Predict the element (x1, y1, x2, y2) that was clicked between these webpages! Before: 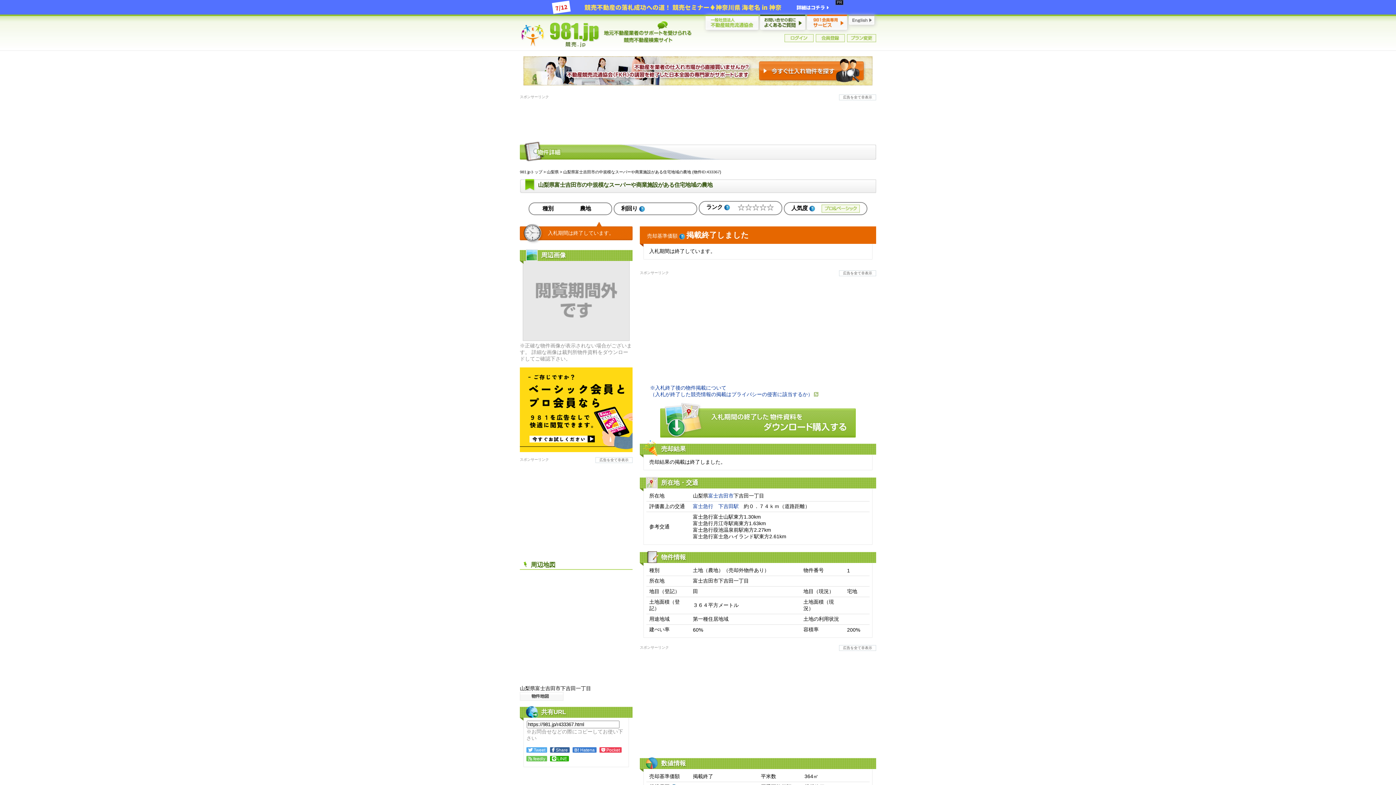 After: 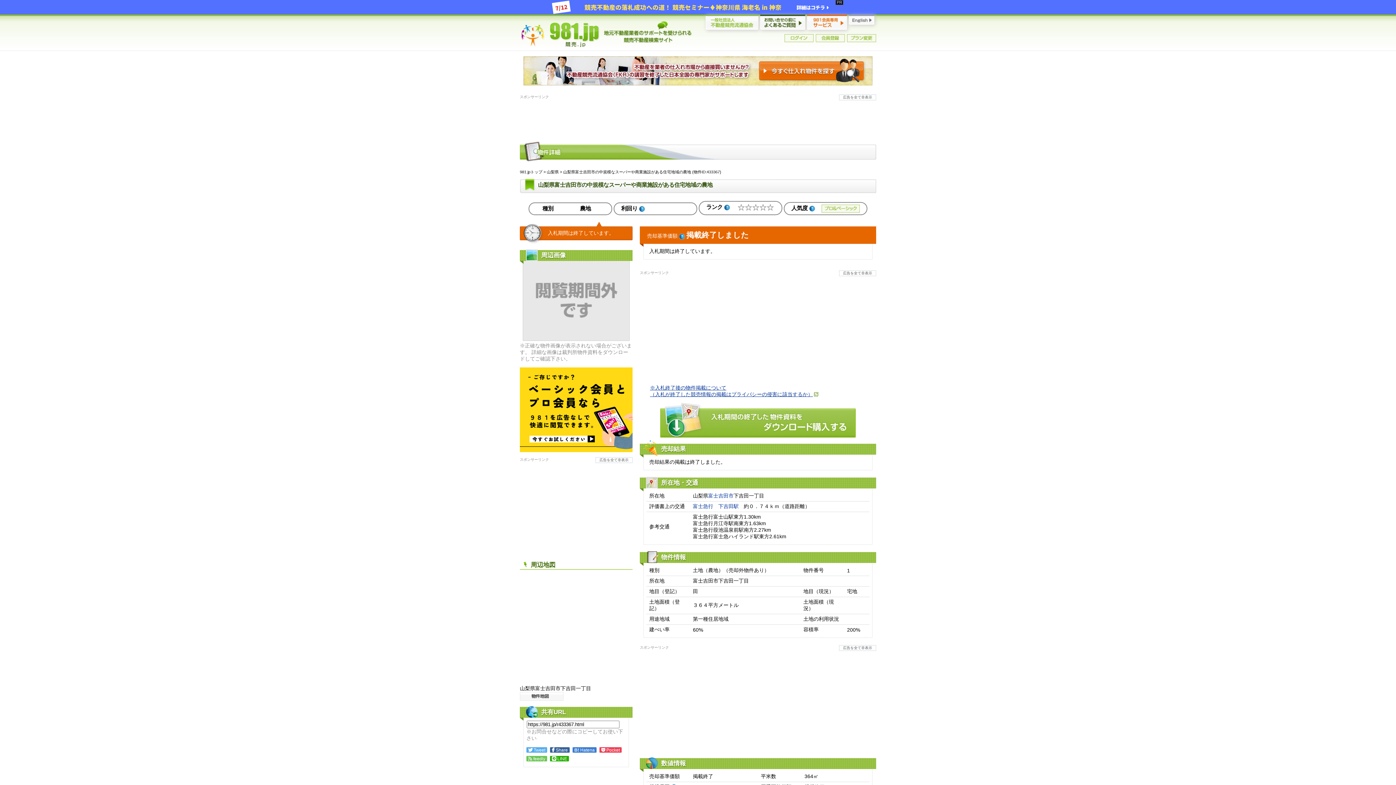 Action: label: ※入札終了後の物件掲載について
（入札が終了した競売情報の掲載はプライバシーの侵害に該当するか） bbox: (650, 385, 818, 397)